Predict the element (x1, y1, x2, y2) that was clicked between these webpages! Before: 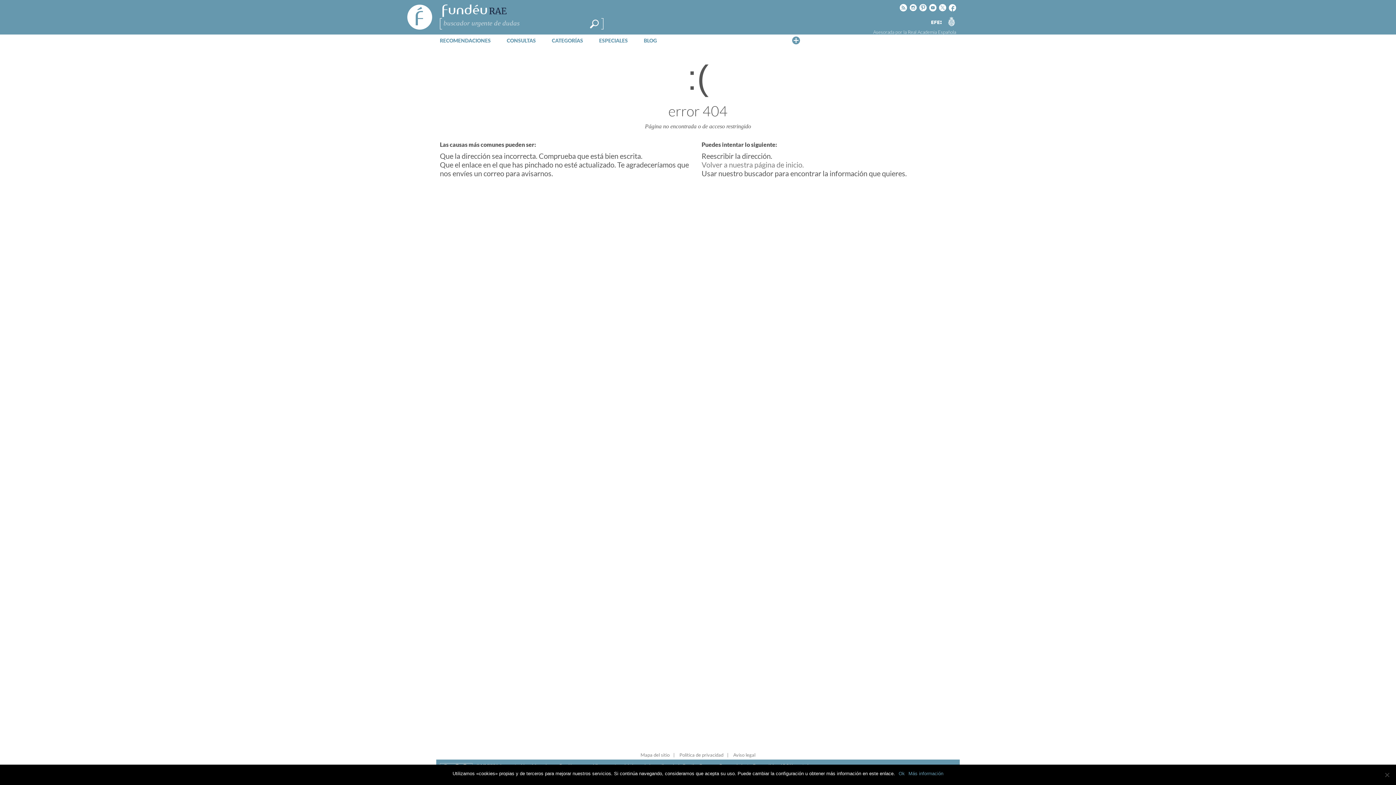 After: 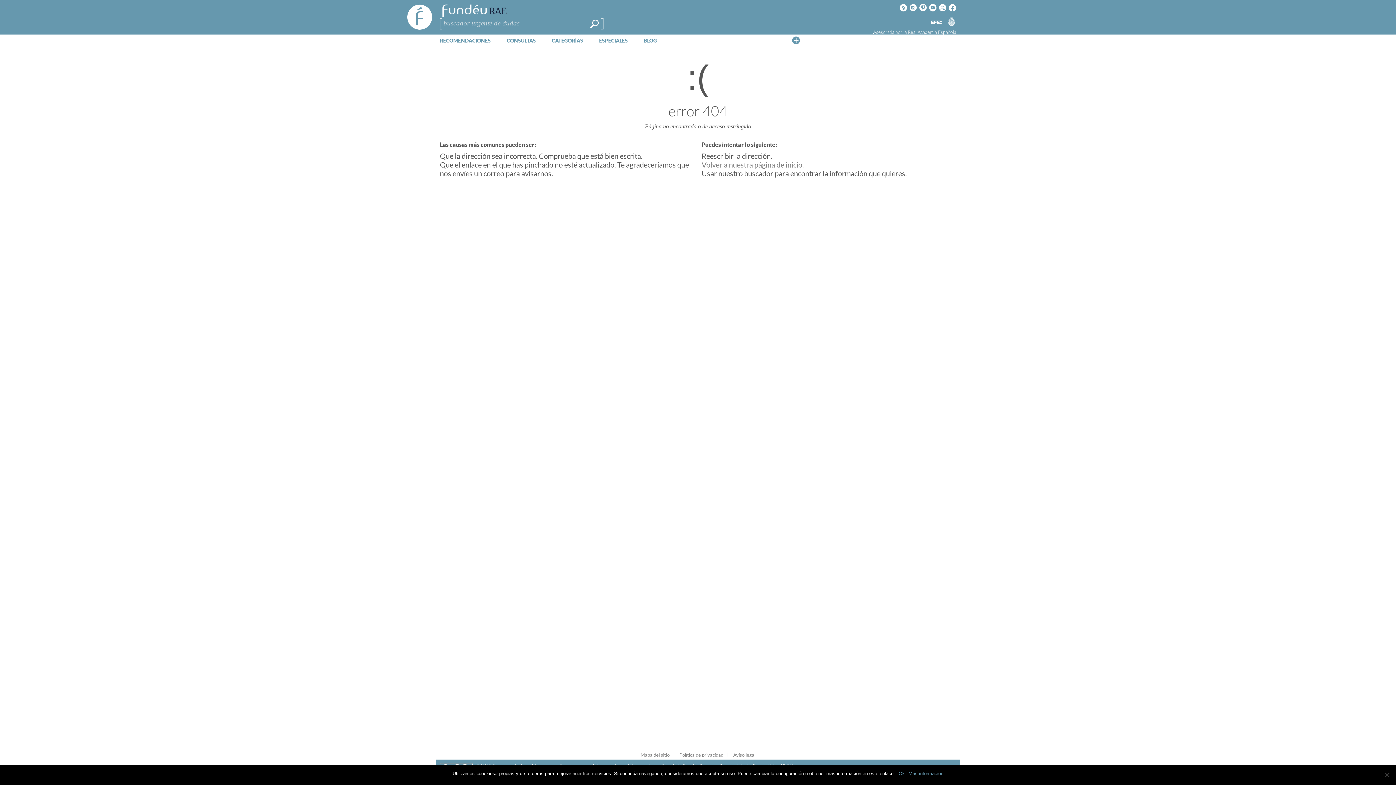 Action: bbox: (930, 19, 943, 26) label: Agencia EFE